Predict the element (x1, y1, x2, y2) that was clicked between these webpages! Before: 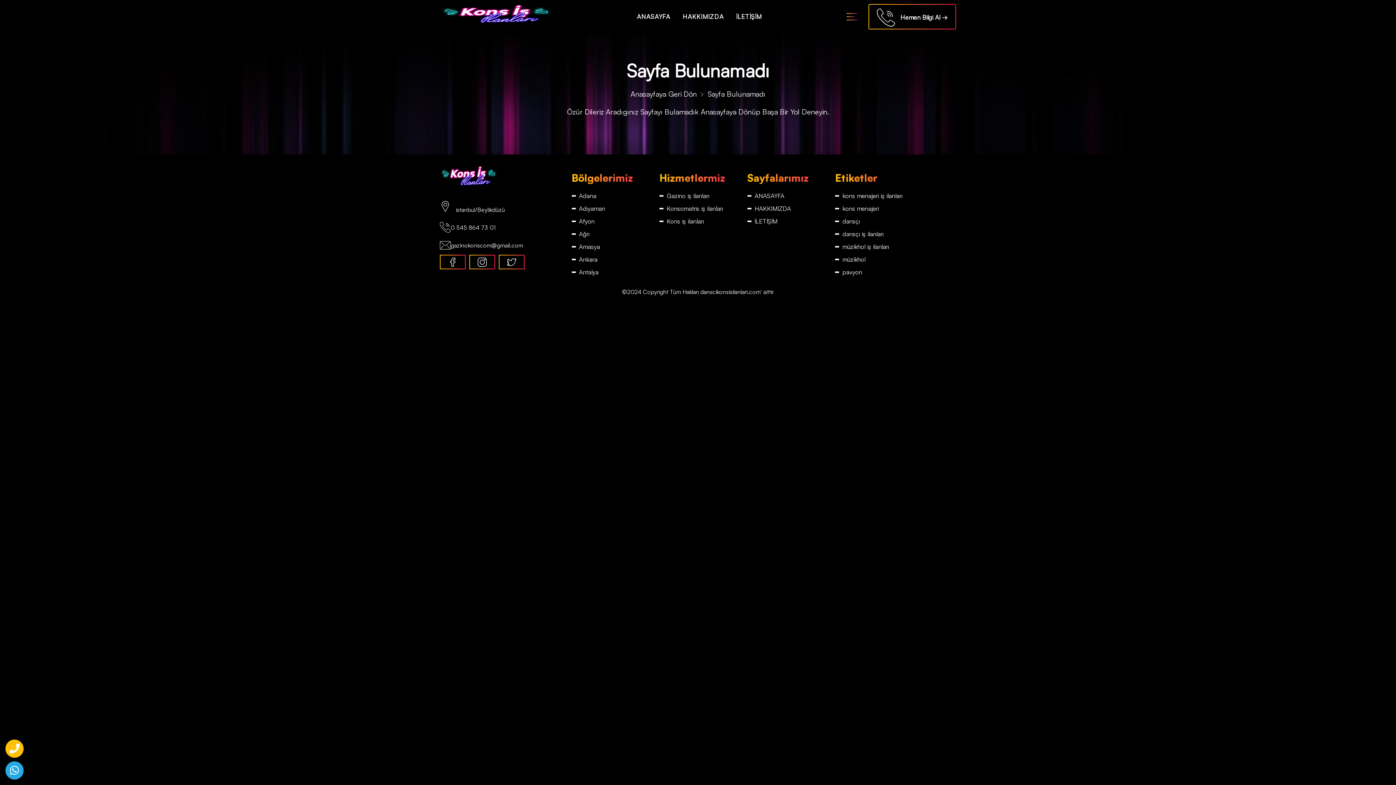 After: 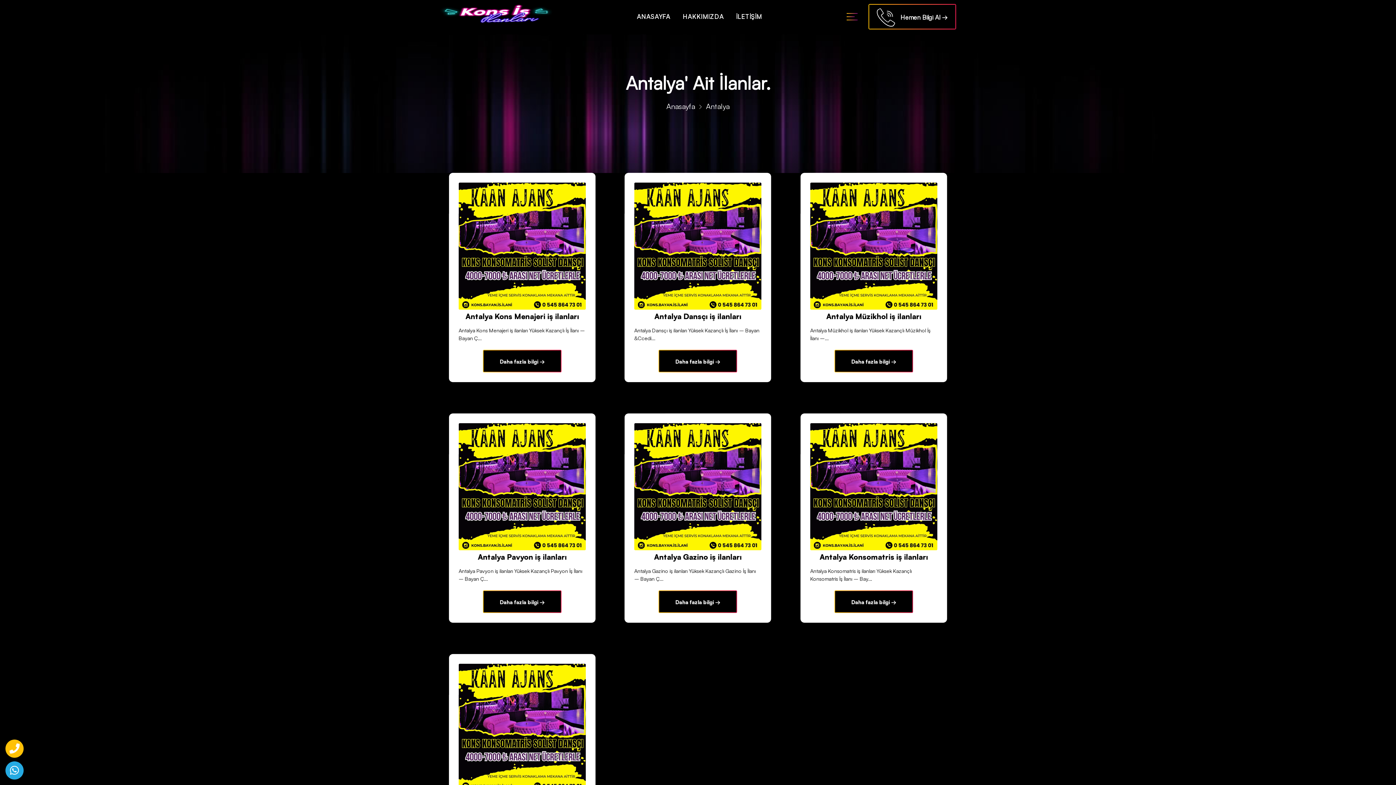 Action: bbox: (579, 267, 598, 276) label: Antalya